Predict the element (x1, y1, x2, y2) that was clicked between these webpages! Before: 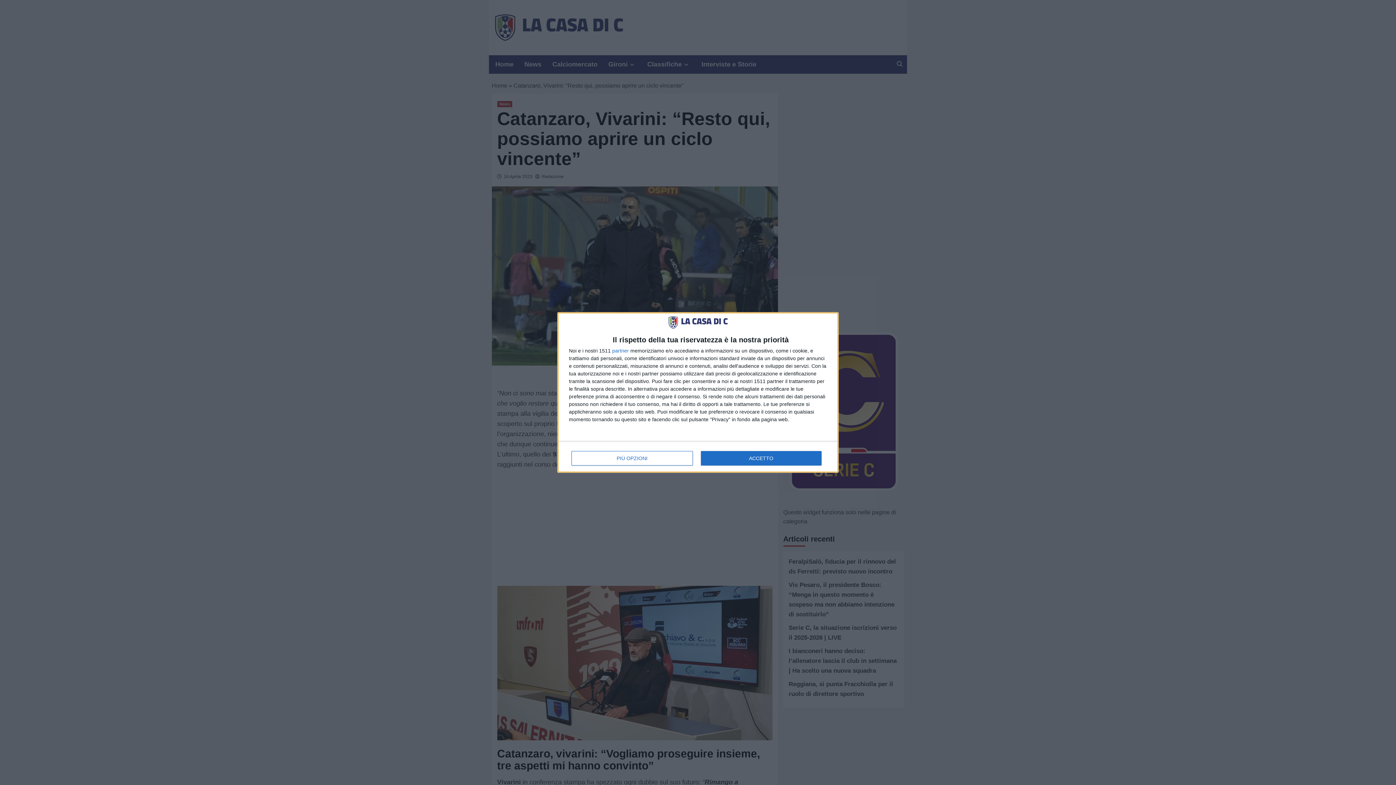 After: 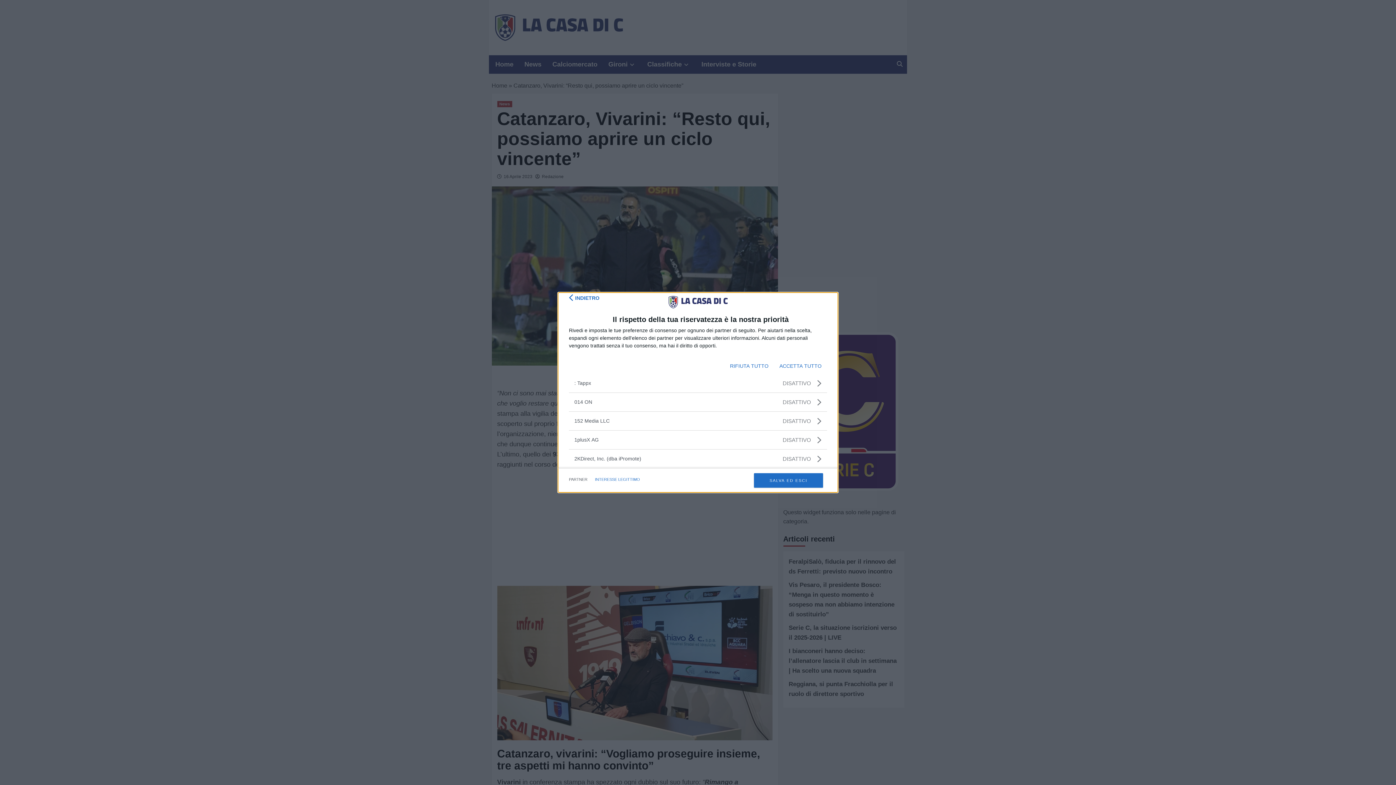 Action: label: partner bbox: (612, 348, 629, 353)